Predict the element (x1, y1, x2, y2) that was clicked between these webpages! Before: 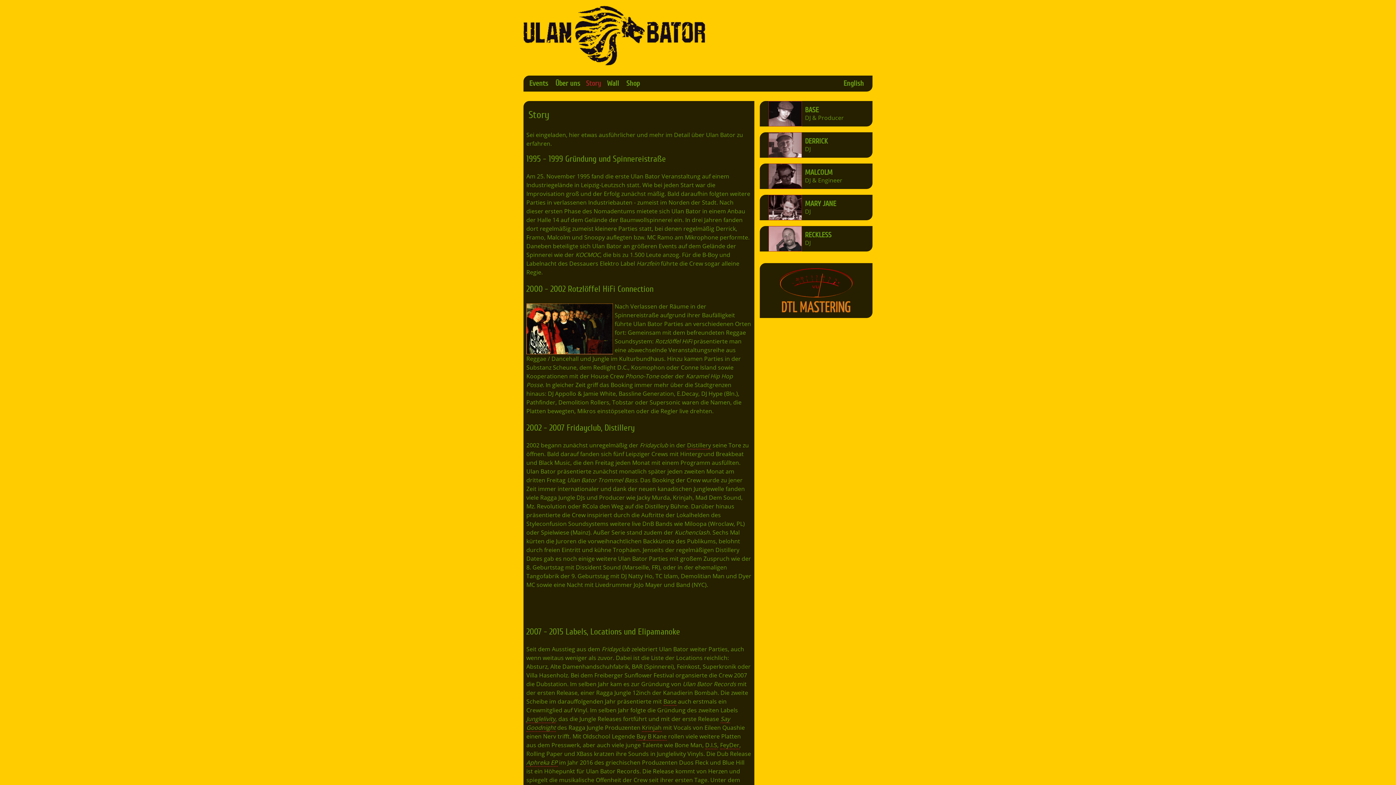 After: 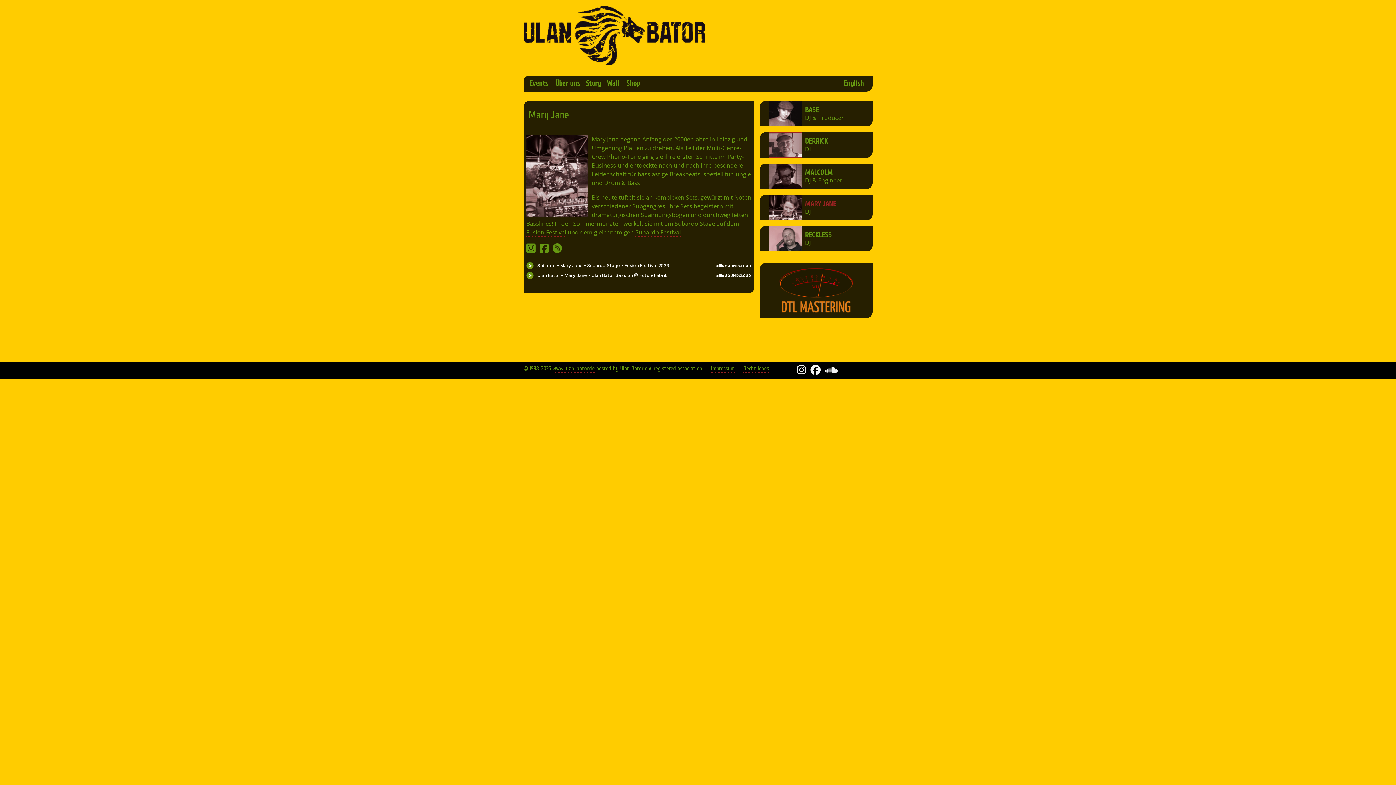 Action: bbox: (805, 199, 836, 207) label: MARY JANE